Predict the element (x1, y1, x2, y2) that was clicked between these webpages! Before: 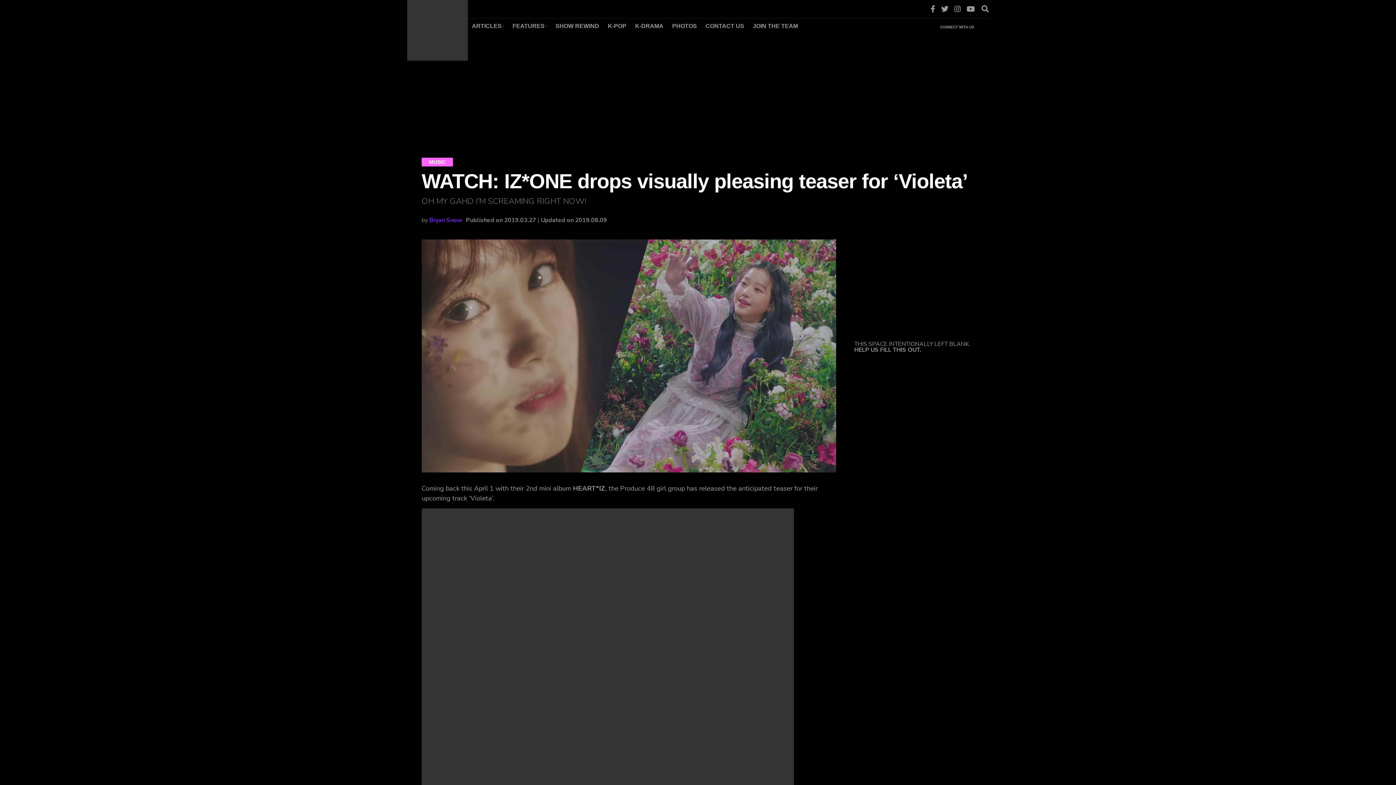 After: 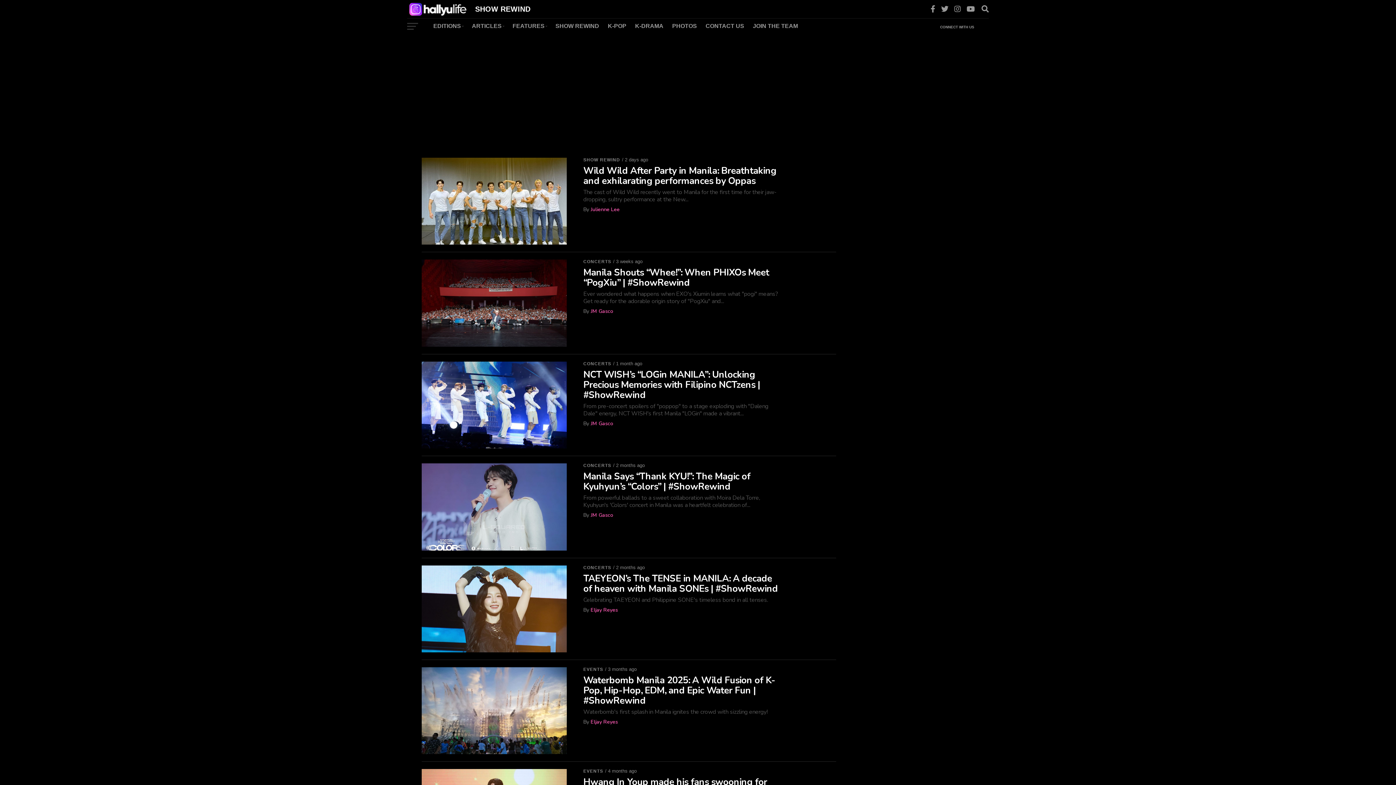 Action: label: SHOW REWIND bbox: (551, 18, 603, 34)